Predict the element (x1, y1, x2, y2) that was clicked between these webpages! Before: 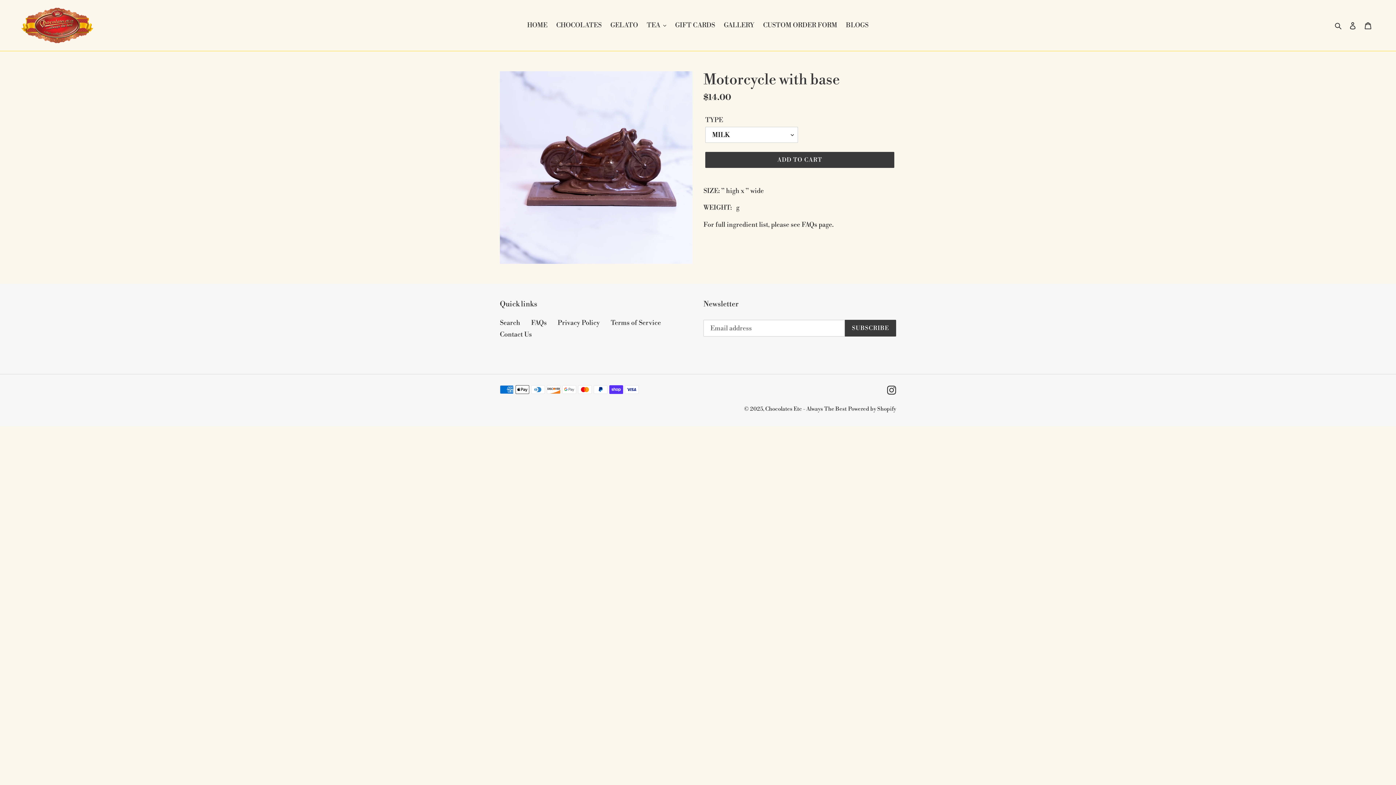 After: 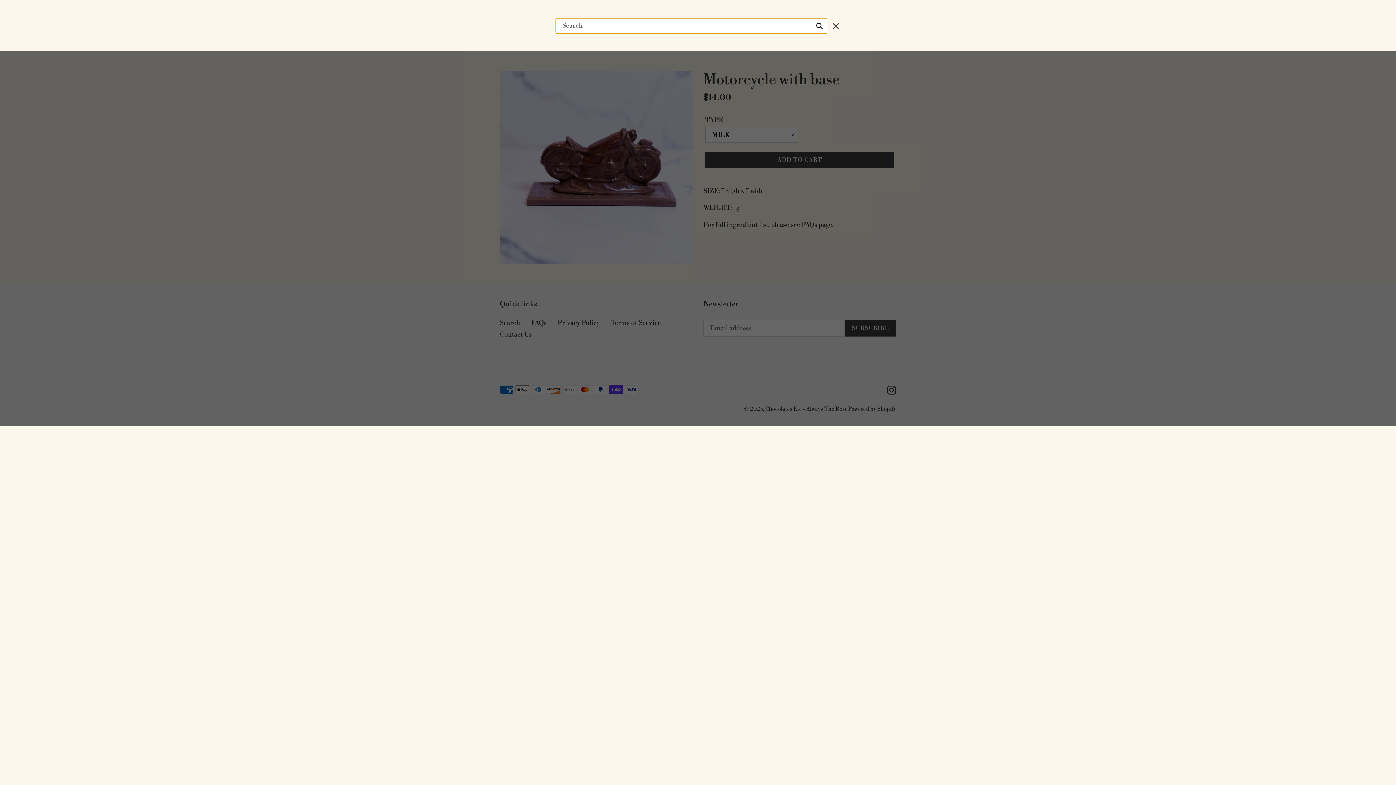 Action: label: Search bbox: (1332, 20, 1345, 30)